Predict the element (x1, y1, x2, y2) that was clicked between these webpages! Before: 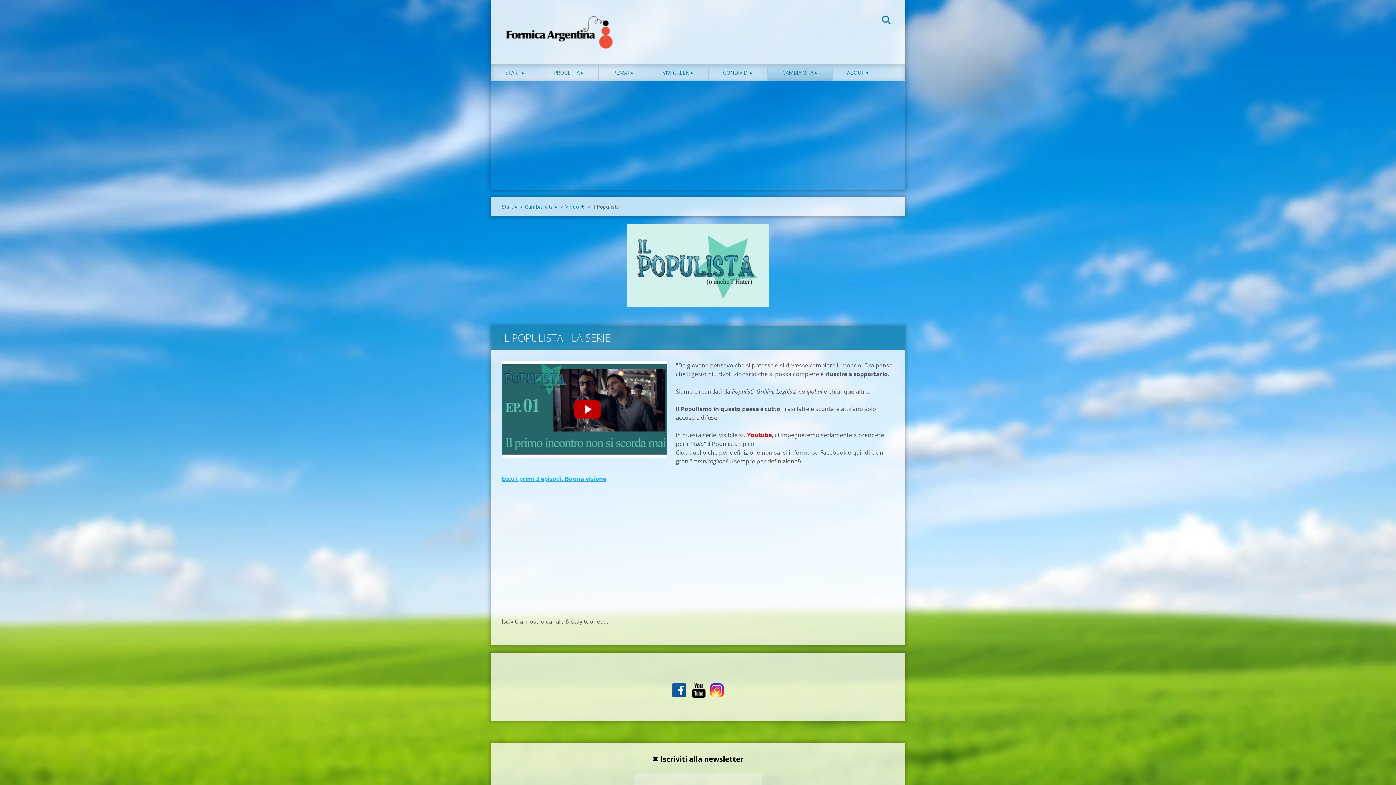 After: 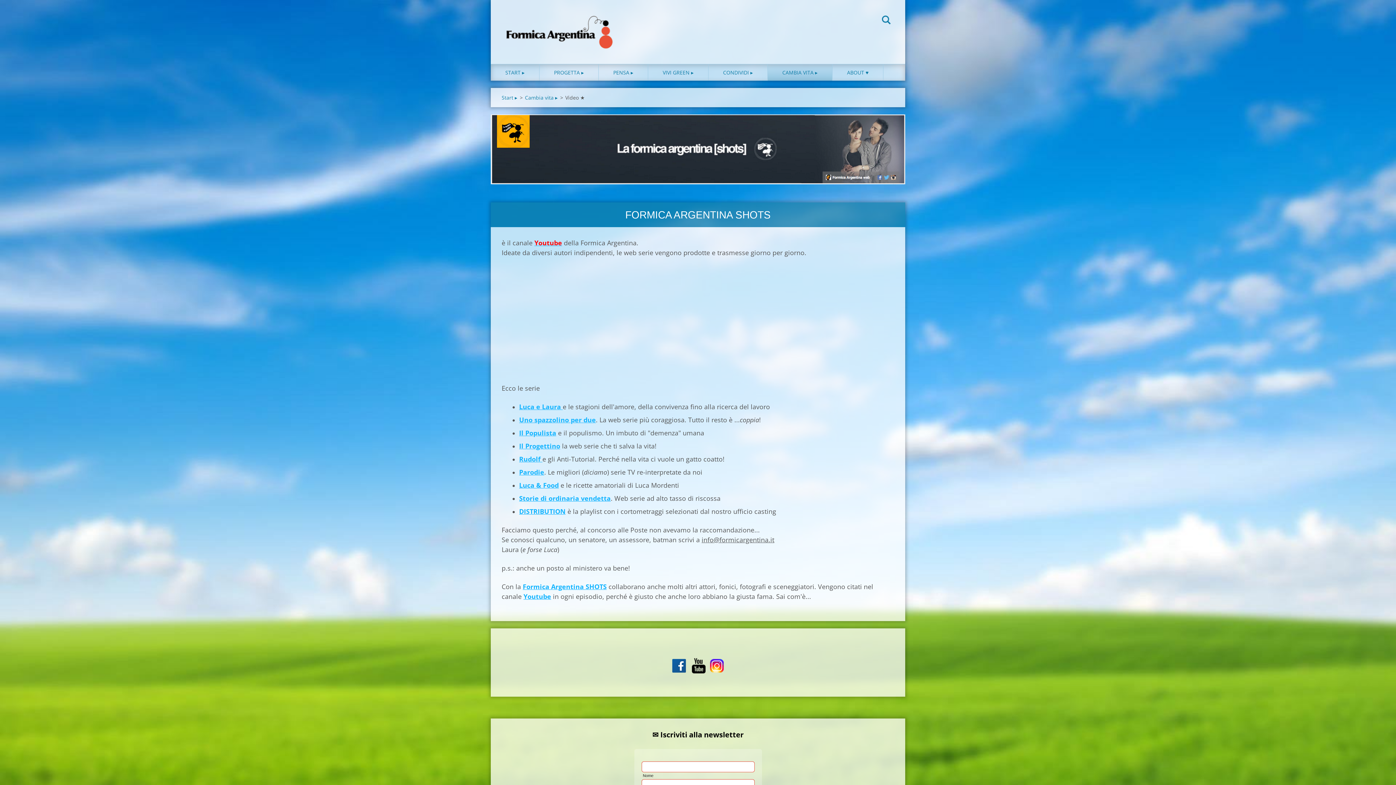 Action: bbox: (565, 202, 585, 210) label: Video ★